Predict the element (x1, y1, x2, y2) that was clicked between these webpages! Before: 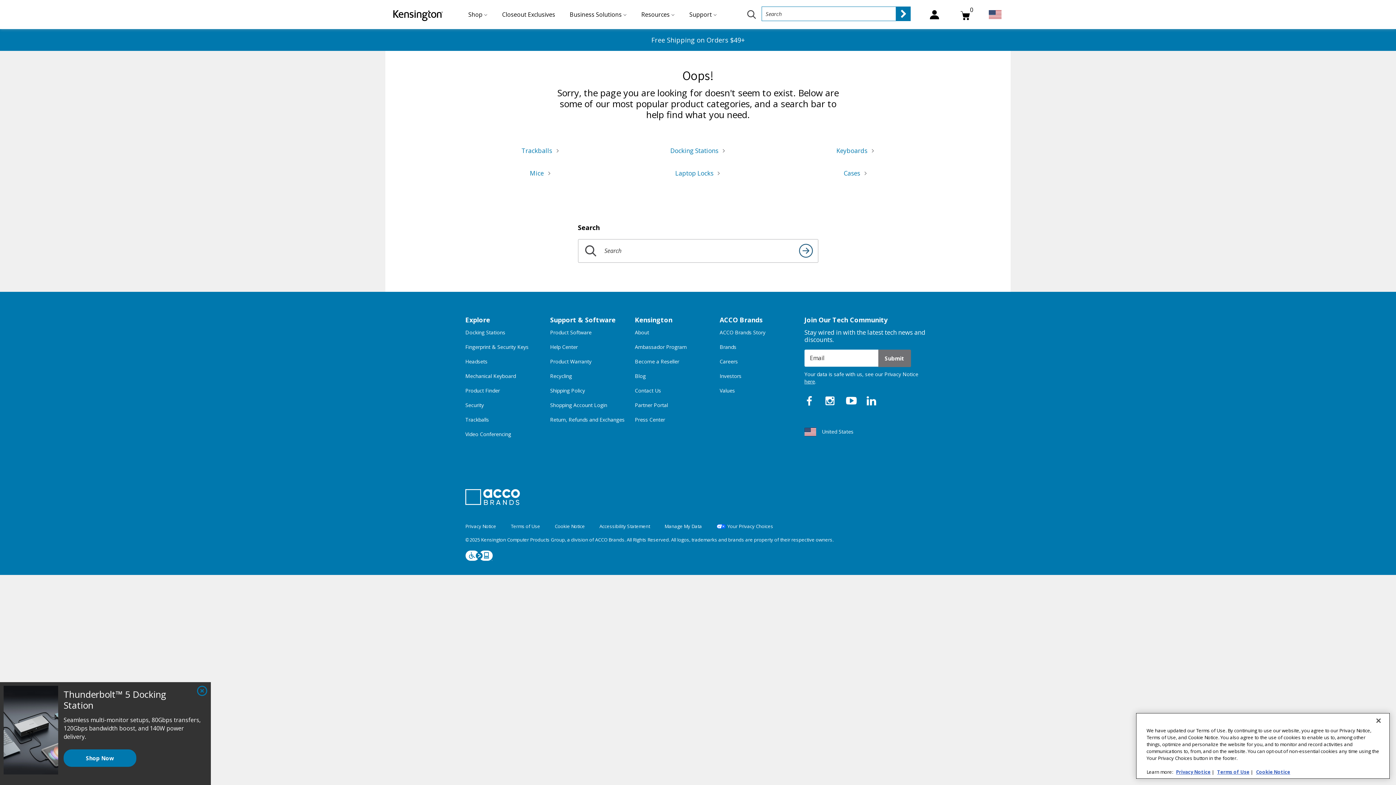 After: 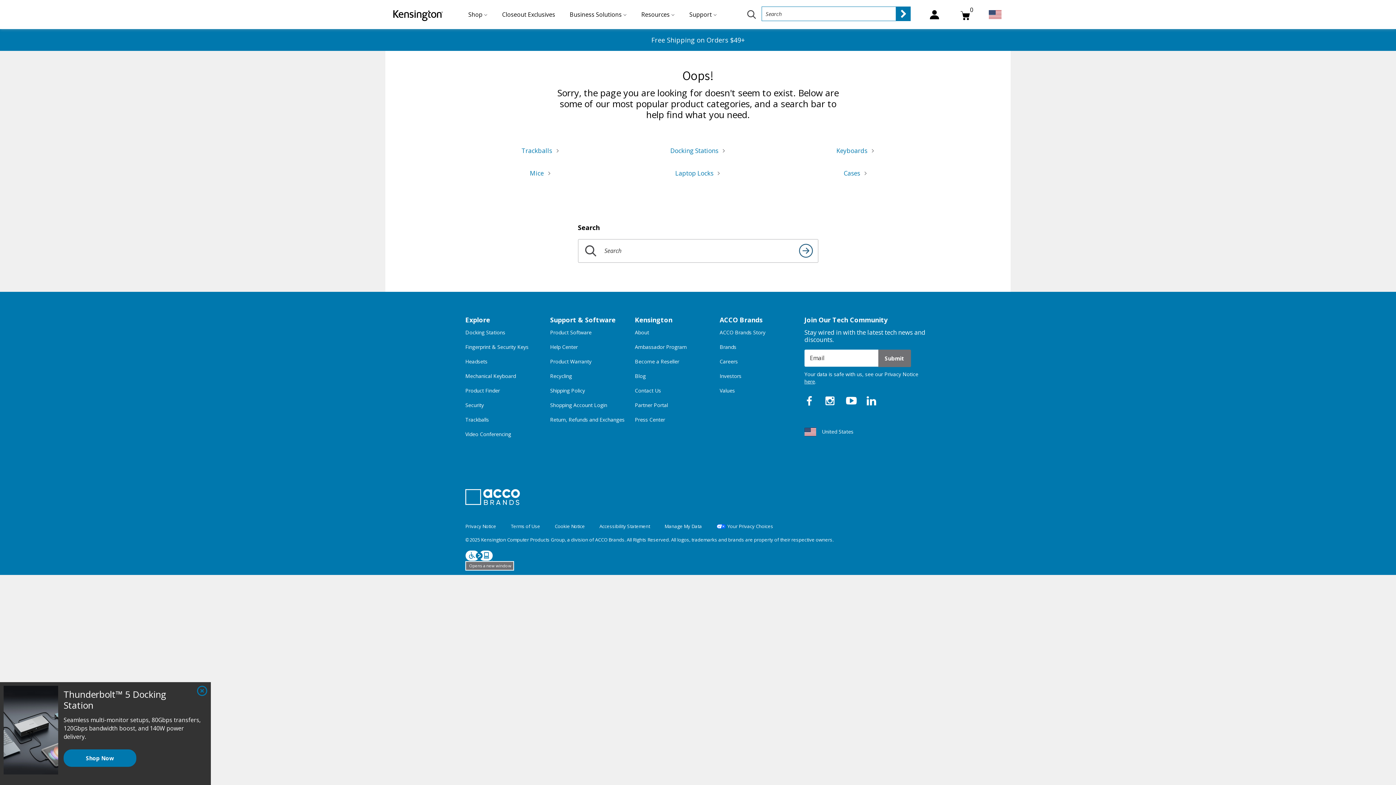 Action: bbox: (465, 550, 930, 561)